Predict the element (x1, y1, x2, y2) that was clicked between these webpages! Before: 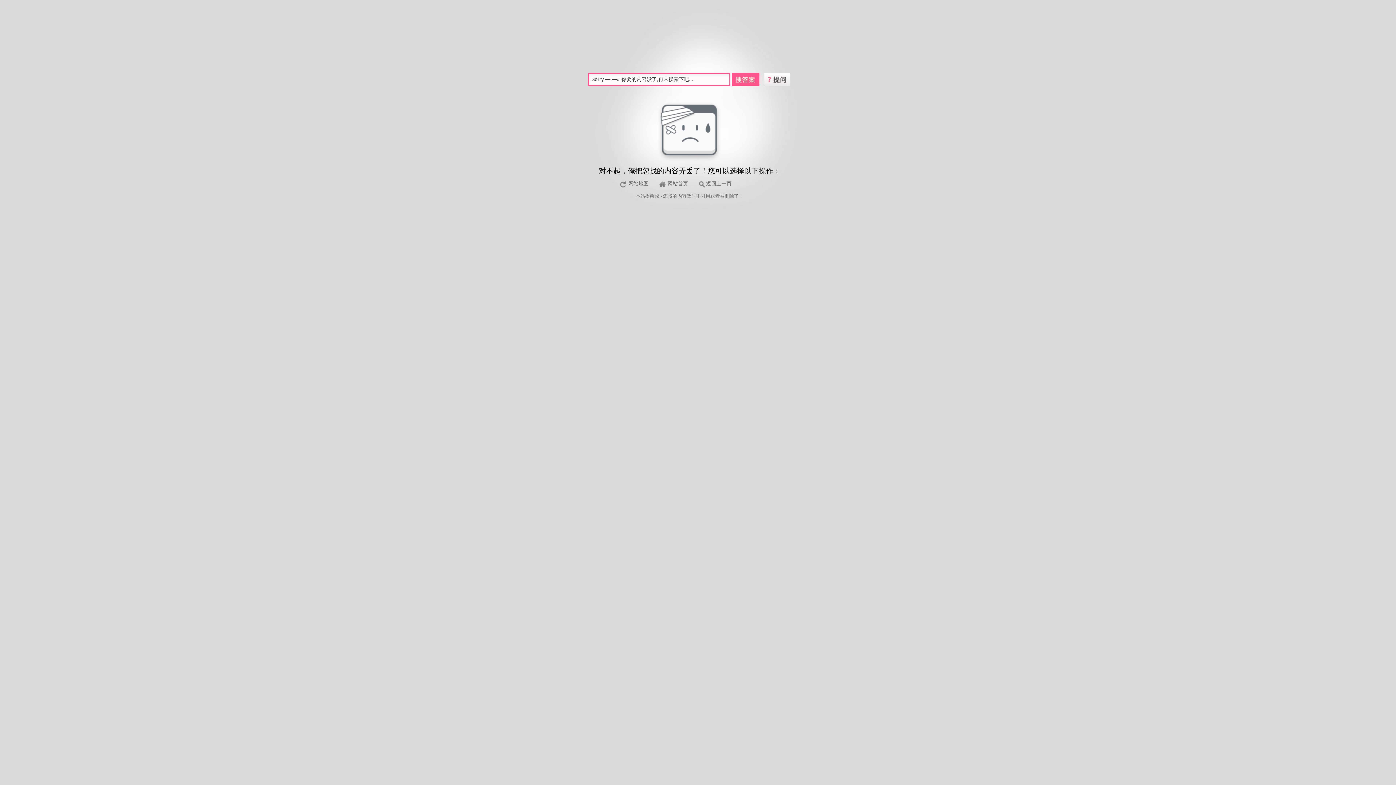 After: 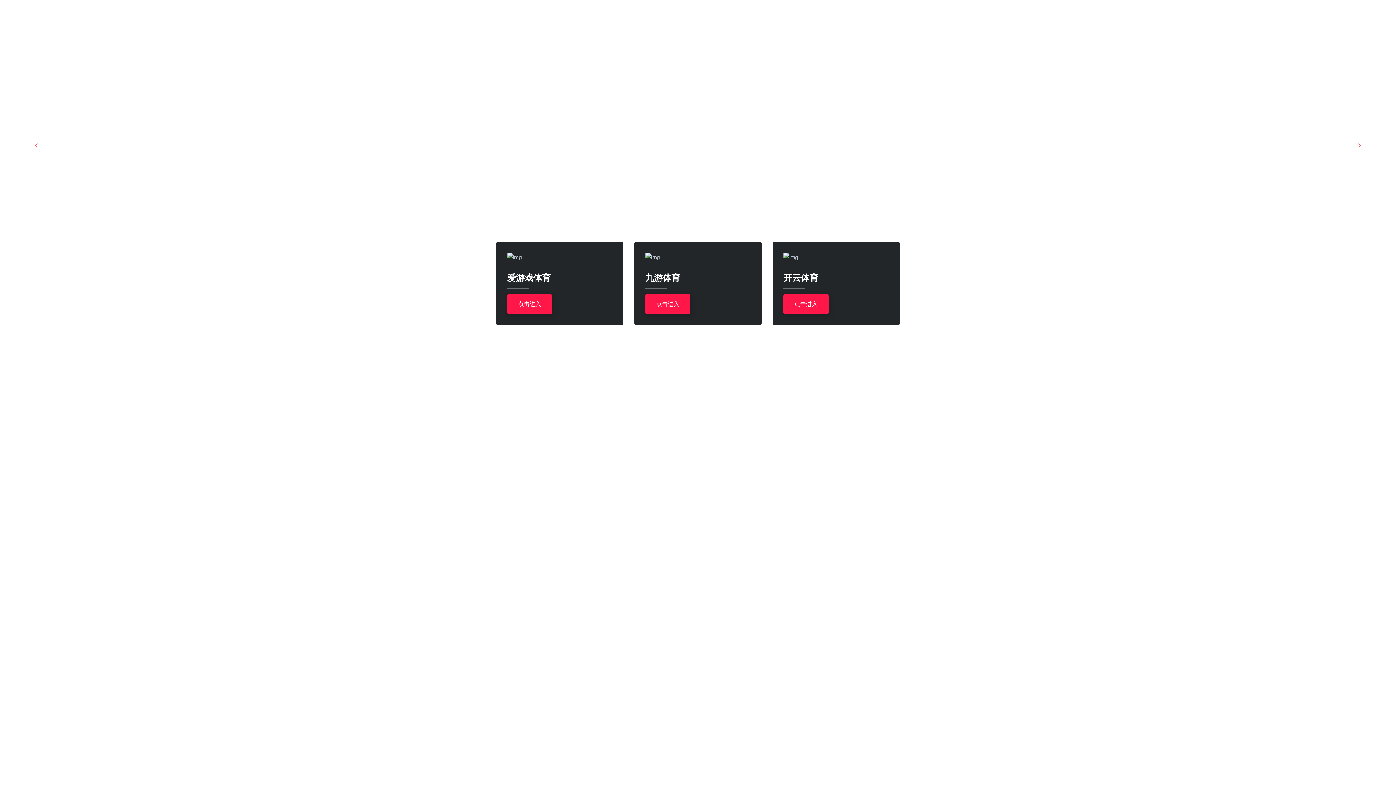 Action: label: 本站 bbox: (636, 193, 645, 198)